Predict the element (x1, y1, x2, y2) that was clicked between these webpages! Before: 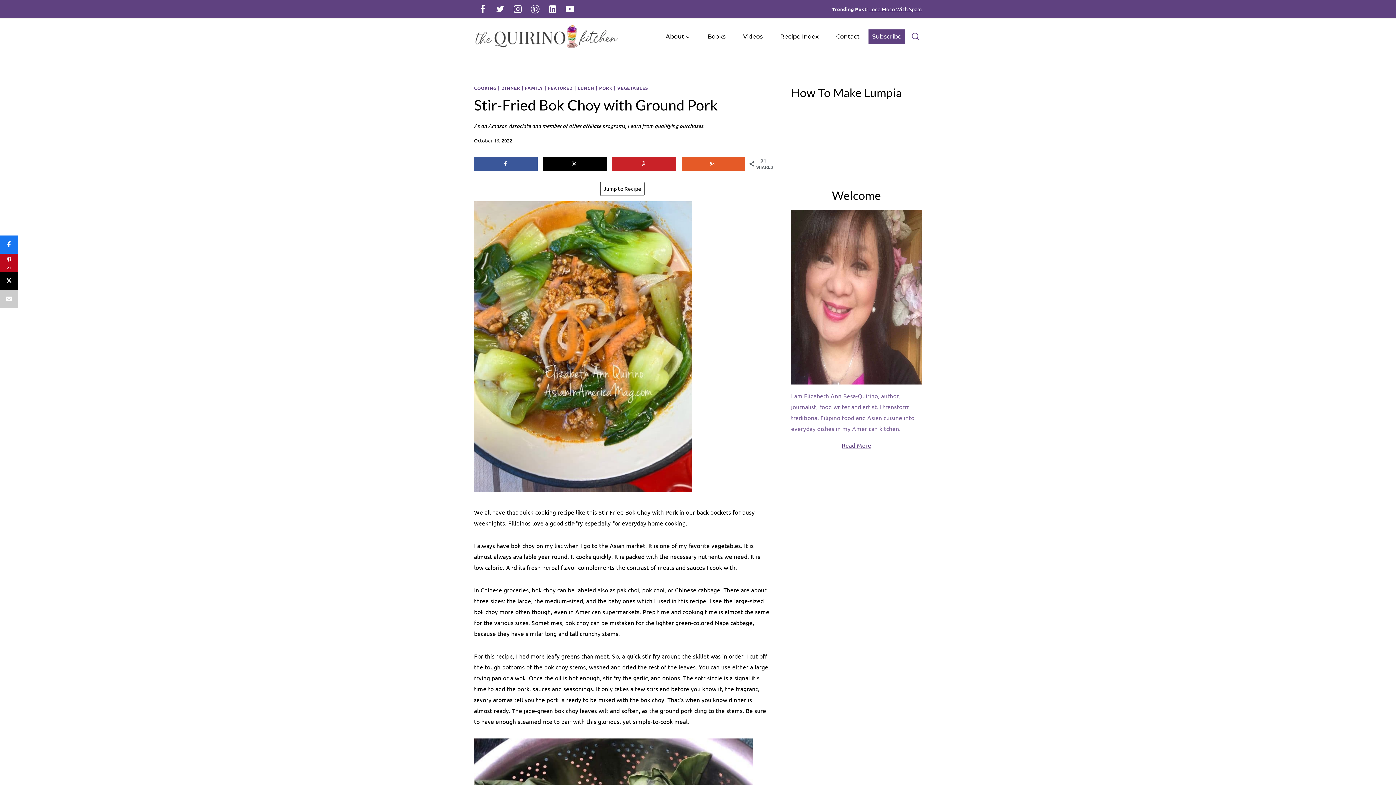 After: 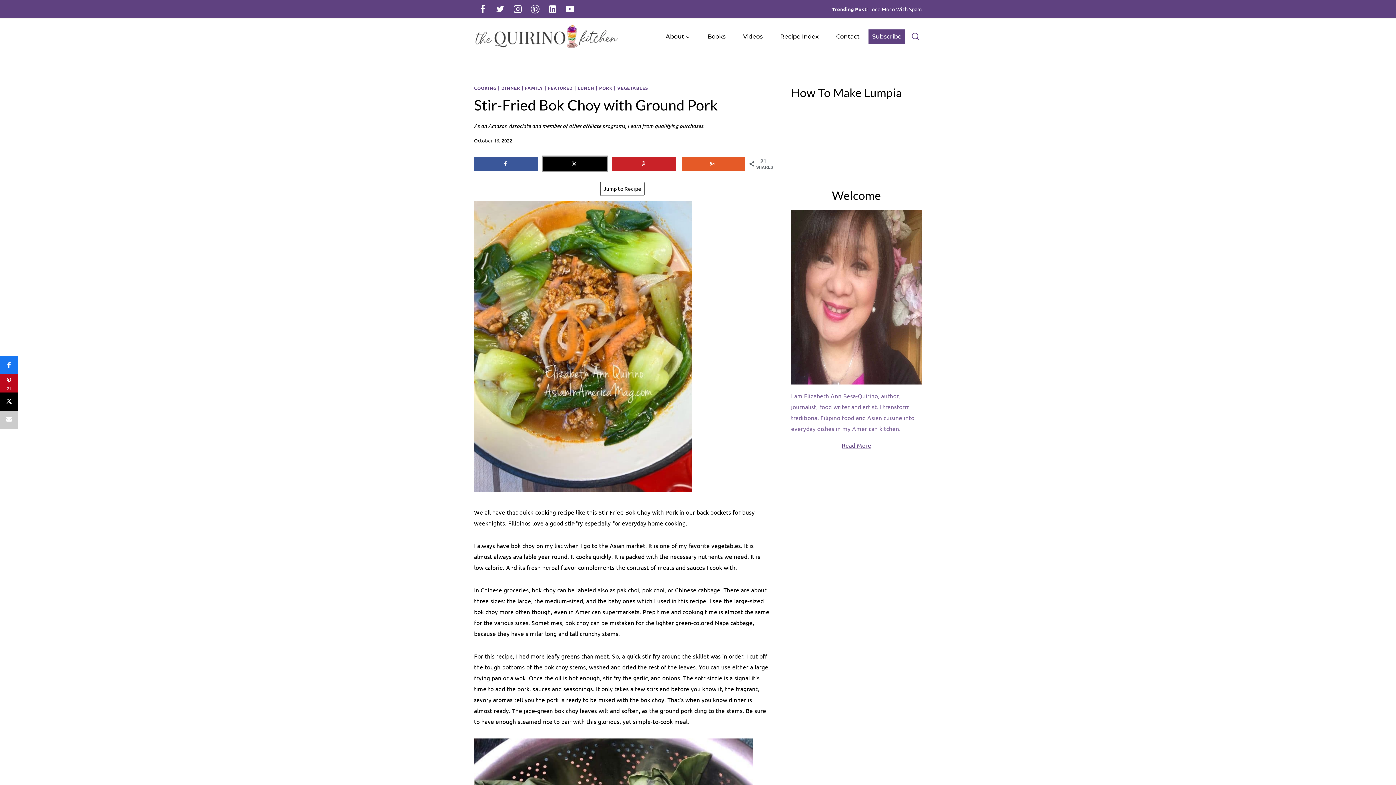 Action: bbox: (543, 156, 607, 171) label: Share on X